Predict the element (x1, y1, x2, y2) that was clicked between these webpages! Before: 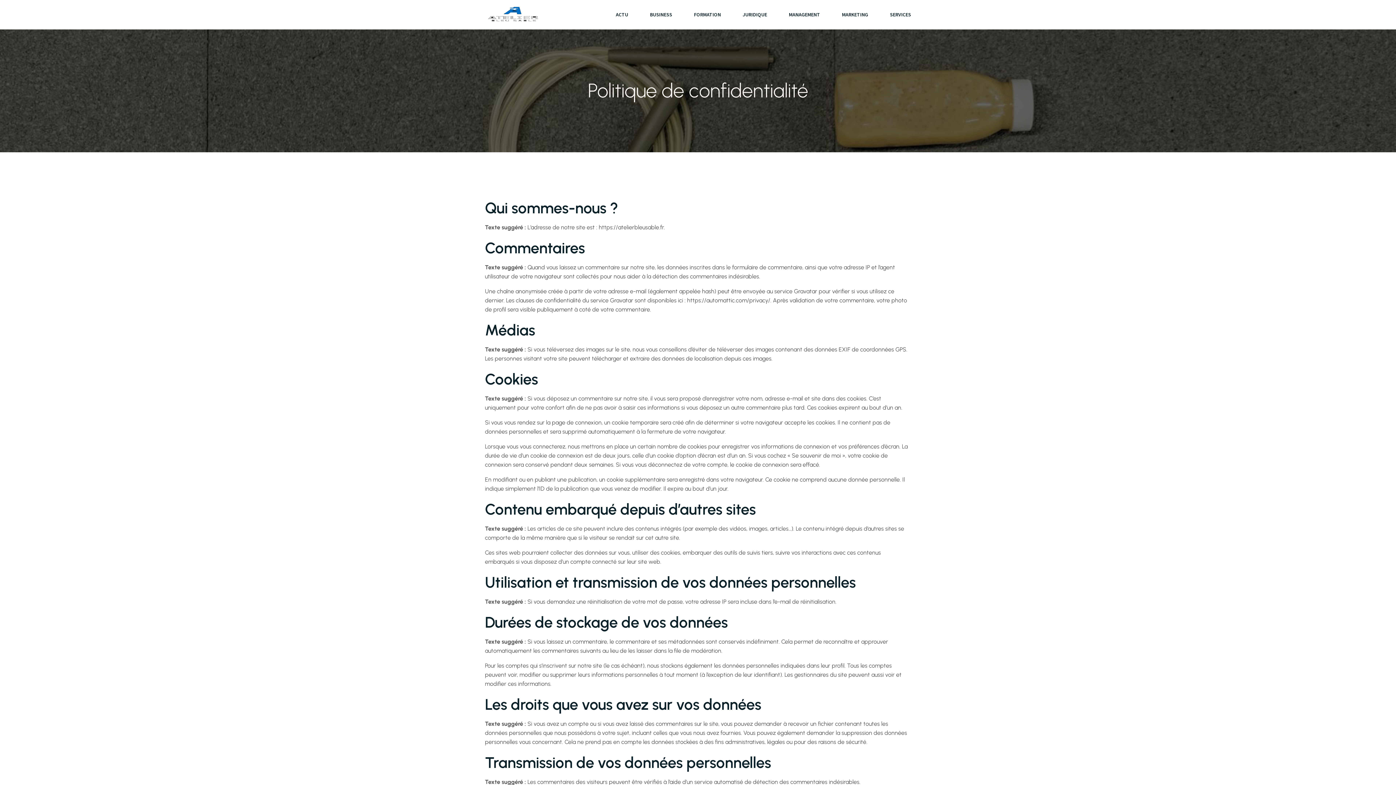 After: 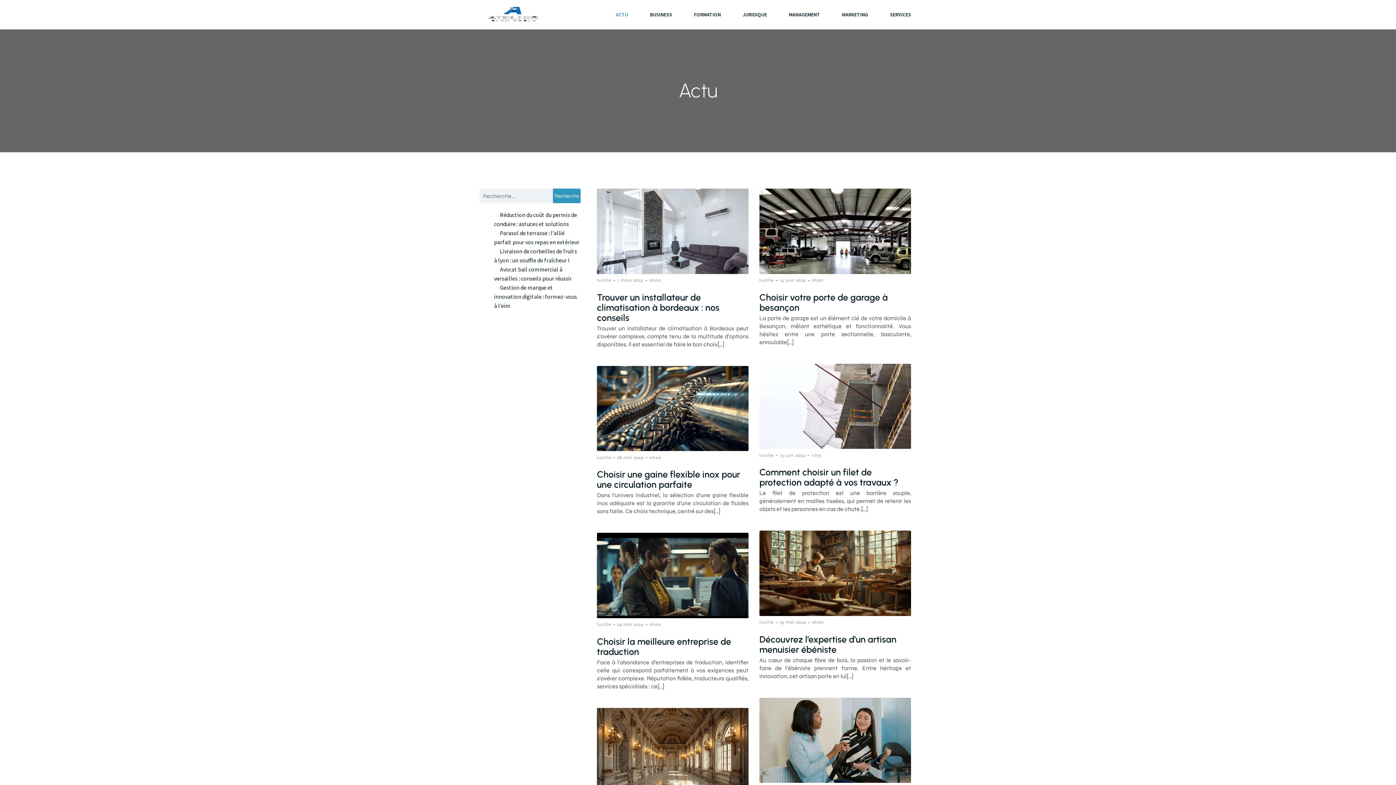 Action: label: ACTU bbox: (605, 0, 639, 29)